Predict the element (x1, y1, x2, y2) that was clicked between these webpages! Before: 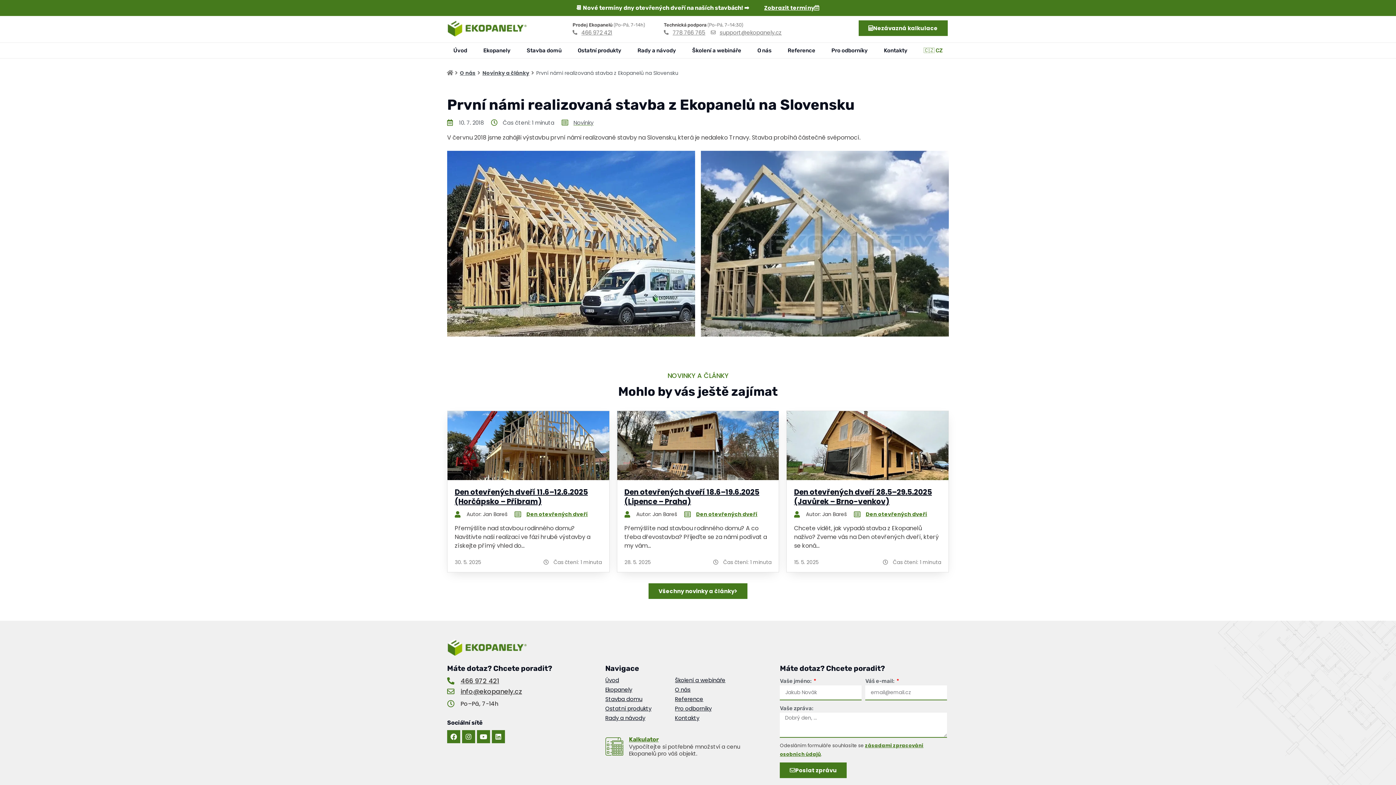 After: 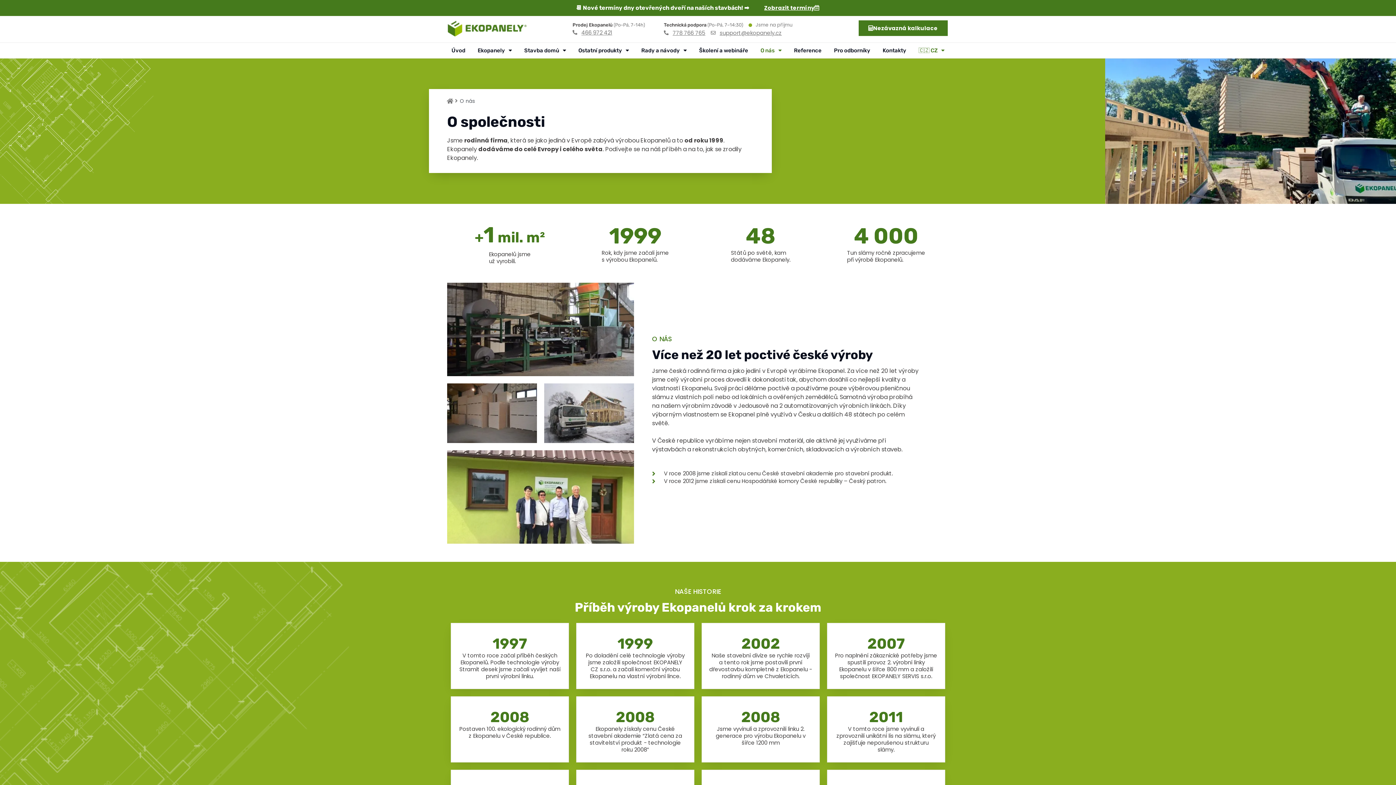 Action: label: O nás bbox: (460, 69, 475, 76)